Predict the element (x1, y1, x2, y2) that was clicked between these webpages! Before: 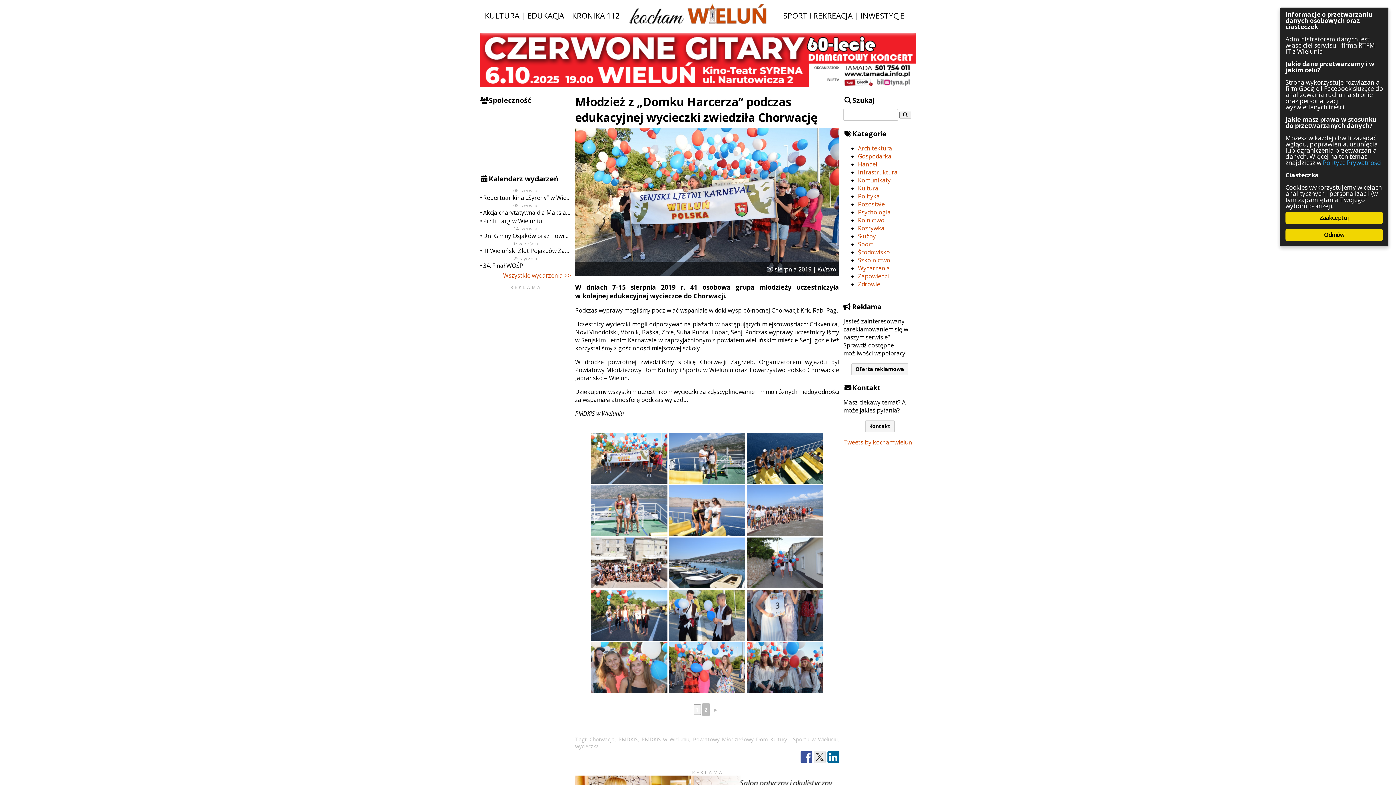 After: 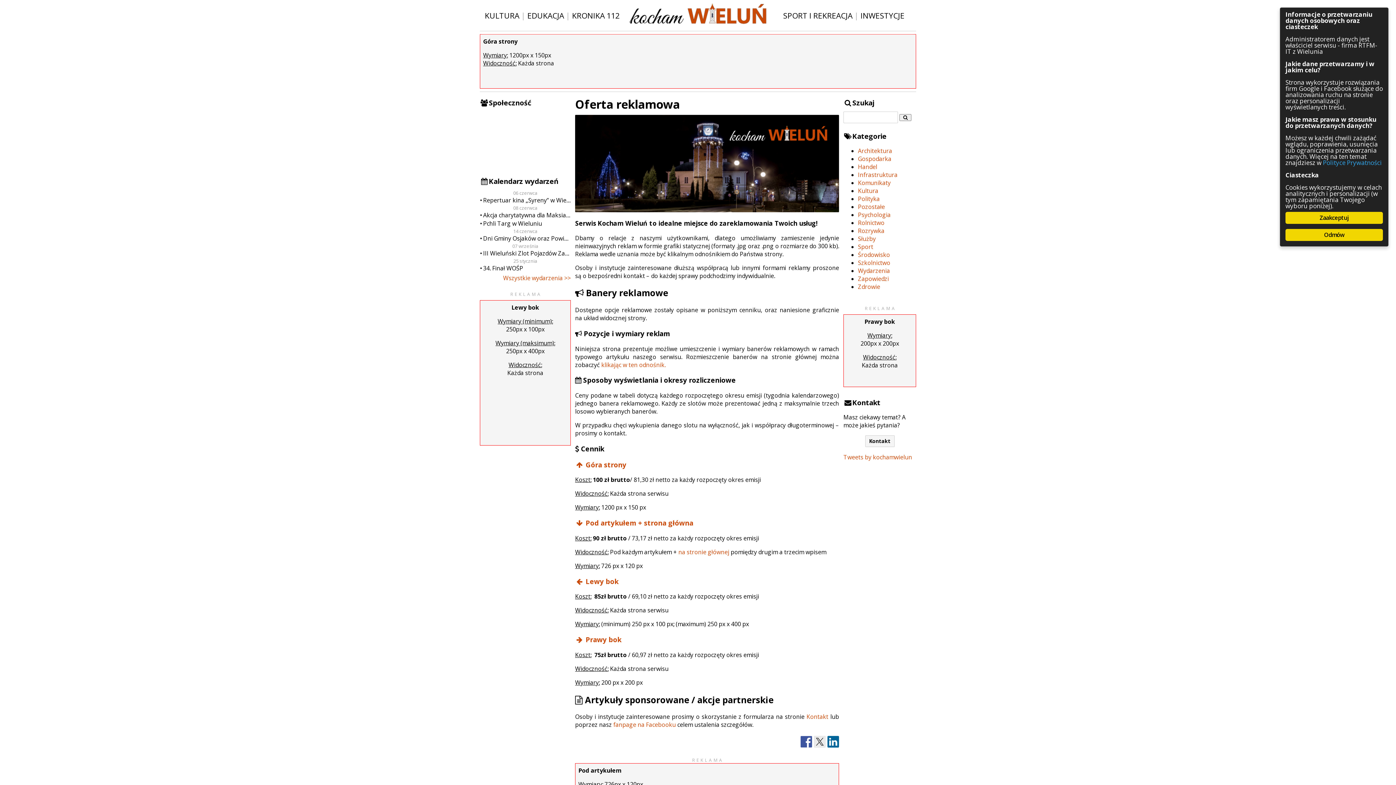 Action: bbox: (851, 363, 908, 375) label: Oferta reklamowa